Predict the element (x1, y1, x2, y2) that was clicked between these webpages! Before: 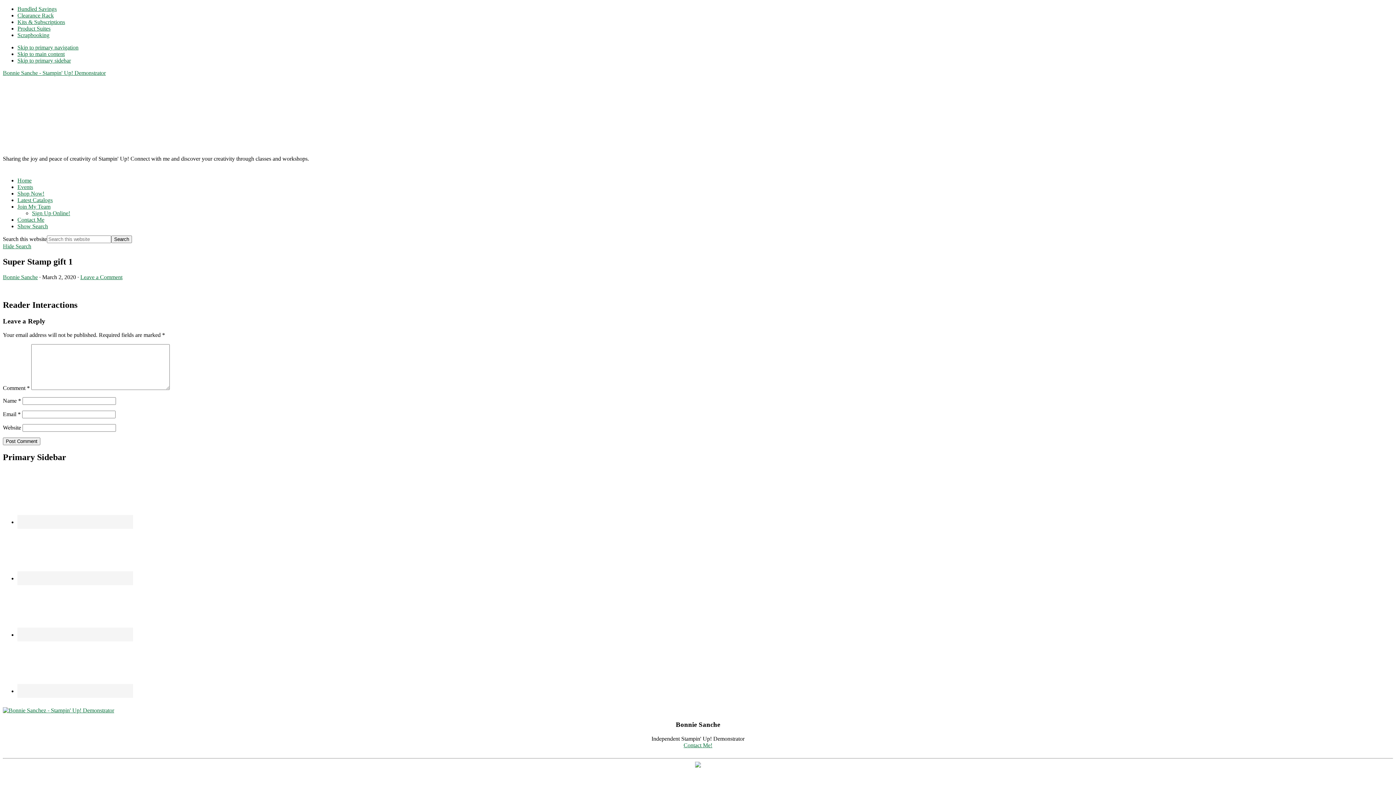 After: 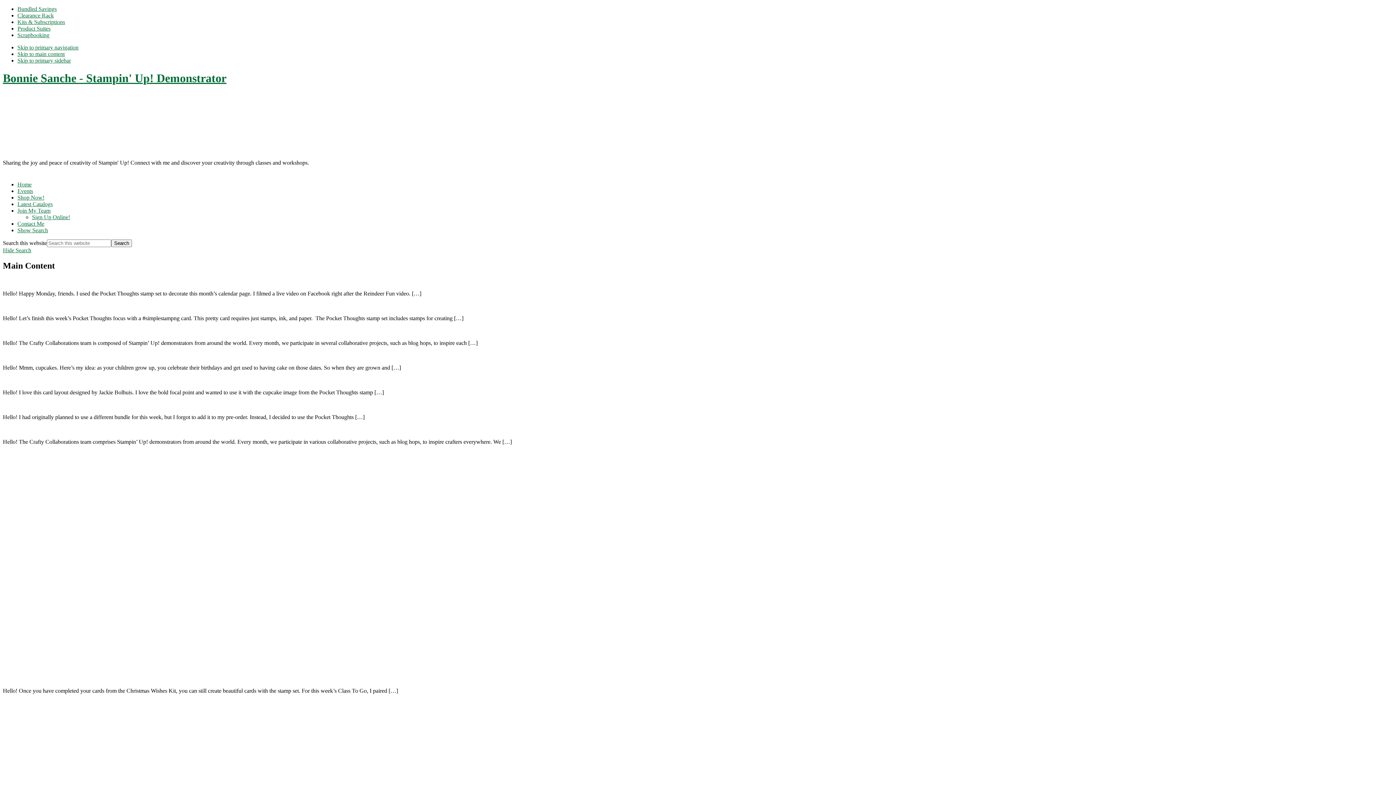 Action: label: Home bbox: (17, 177, 31, 183)